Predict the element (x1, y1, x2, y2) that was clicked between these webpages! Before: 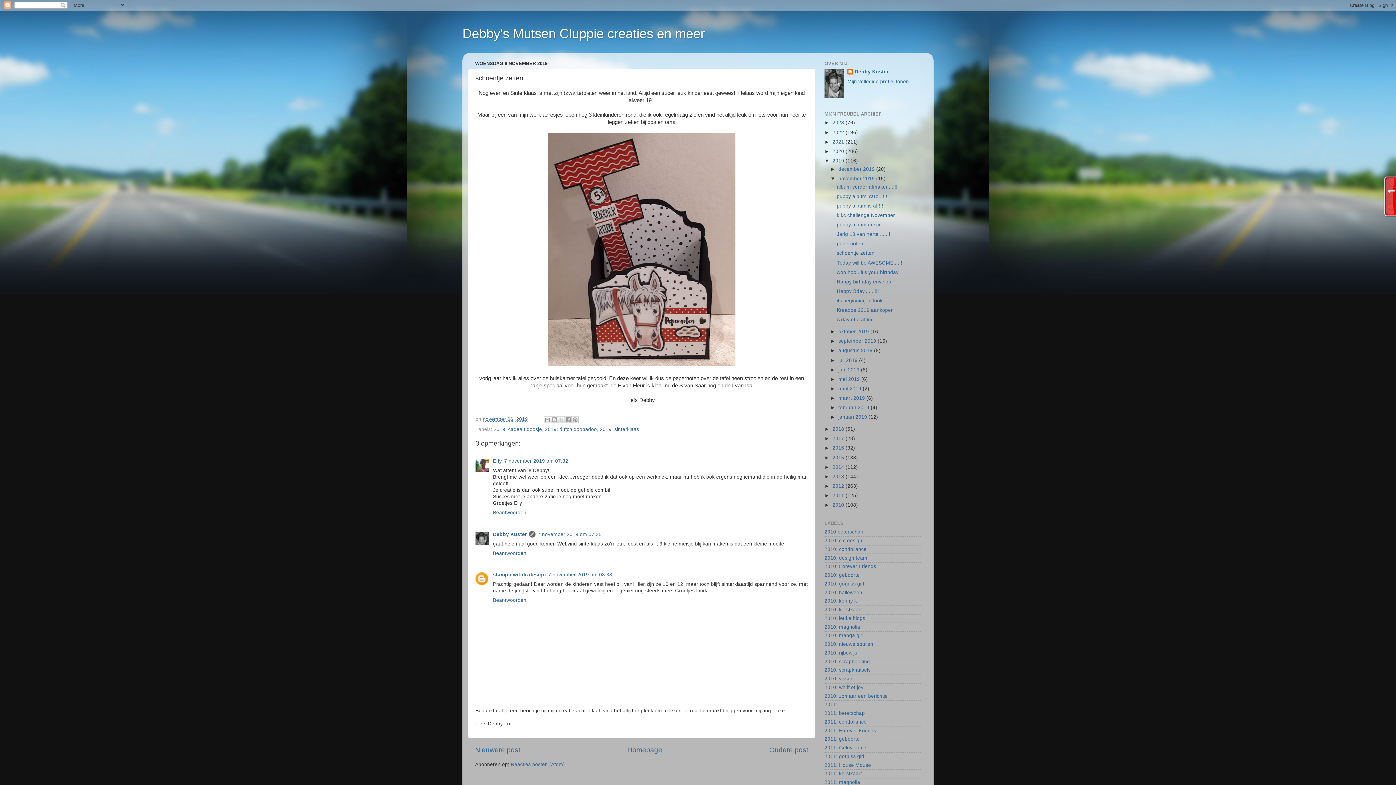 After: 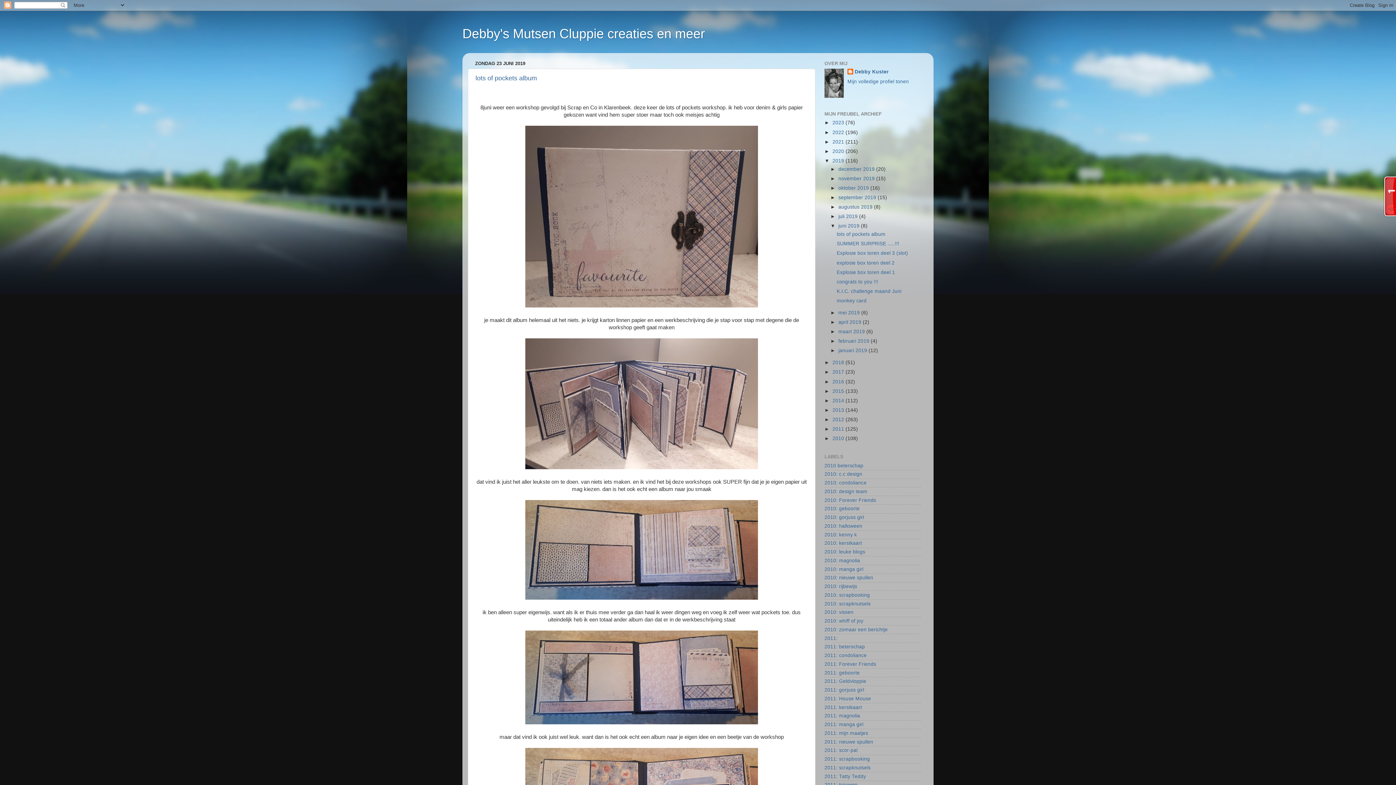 Action: label: juni 2019  bbox: (838, 367, 861, 372)